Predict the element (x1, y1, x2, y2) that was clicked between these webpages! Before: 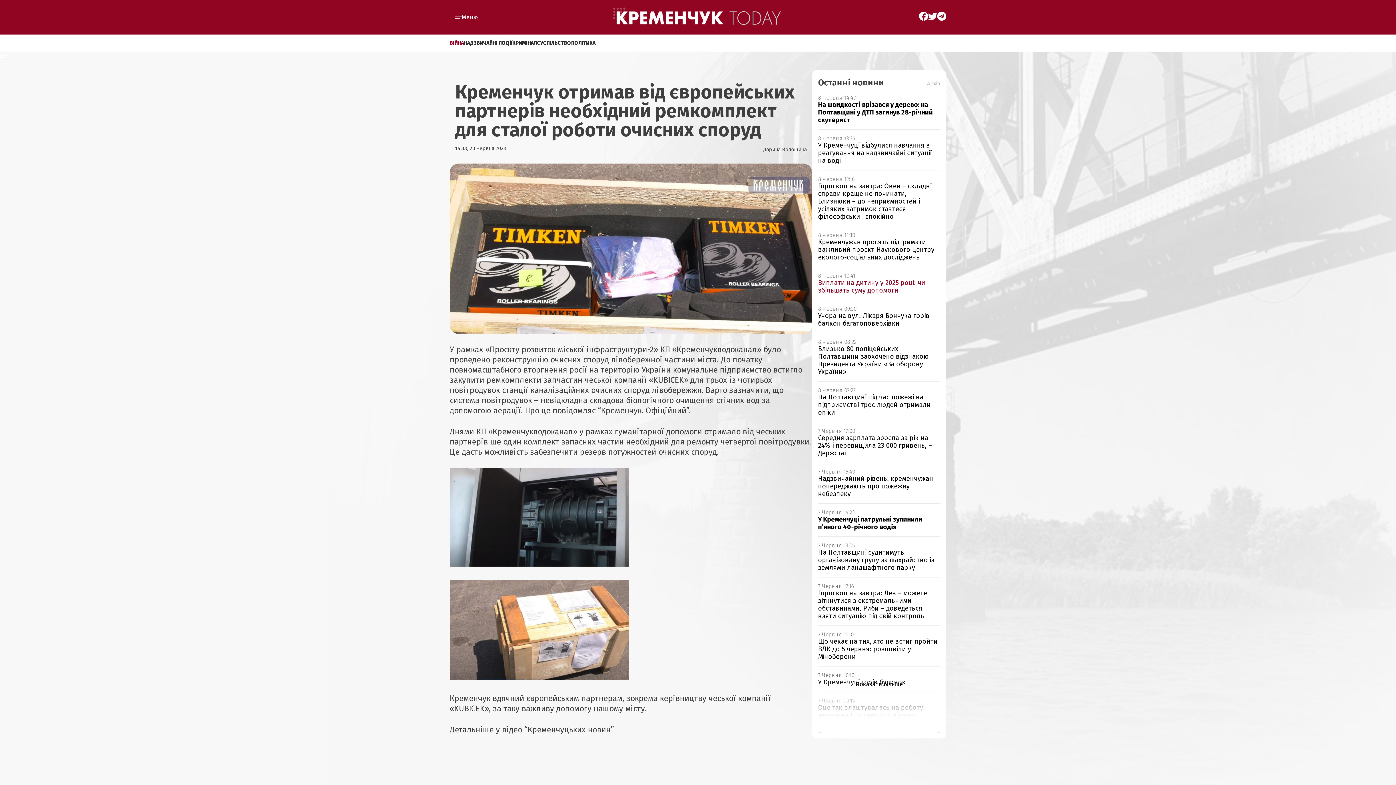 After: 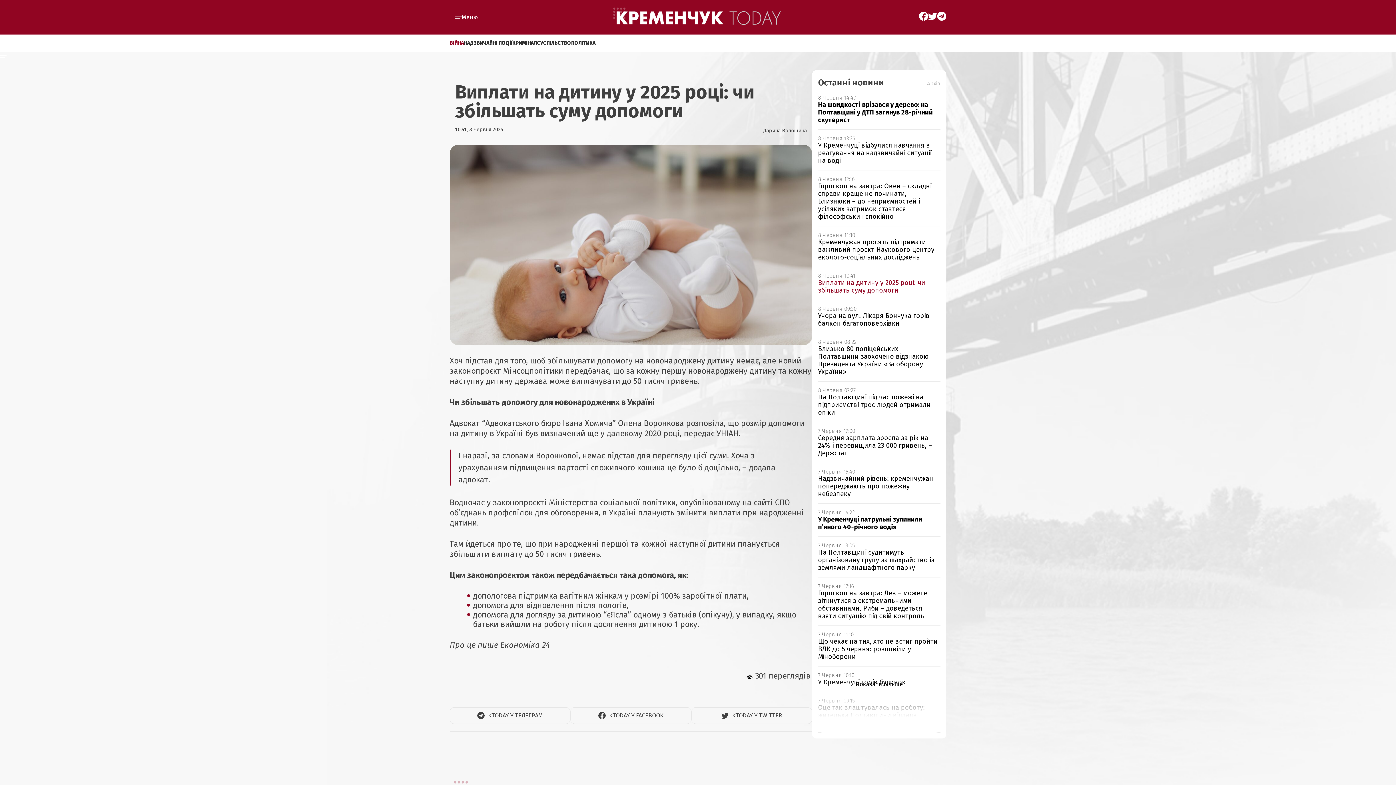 Action: bbox: (818, 272, 940, 294) label: 8 Червня 10:41
Виплати на дитину у 2025 році: чи збільшать суму допомоги